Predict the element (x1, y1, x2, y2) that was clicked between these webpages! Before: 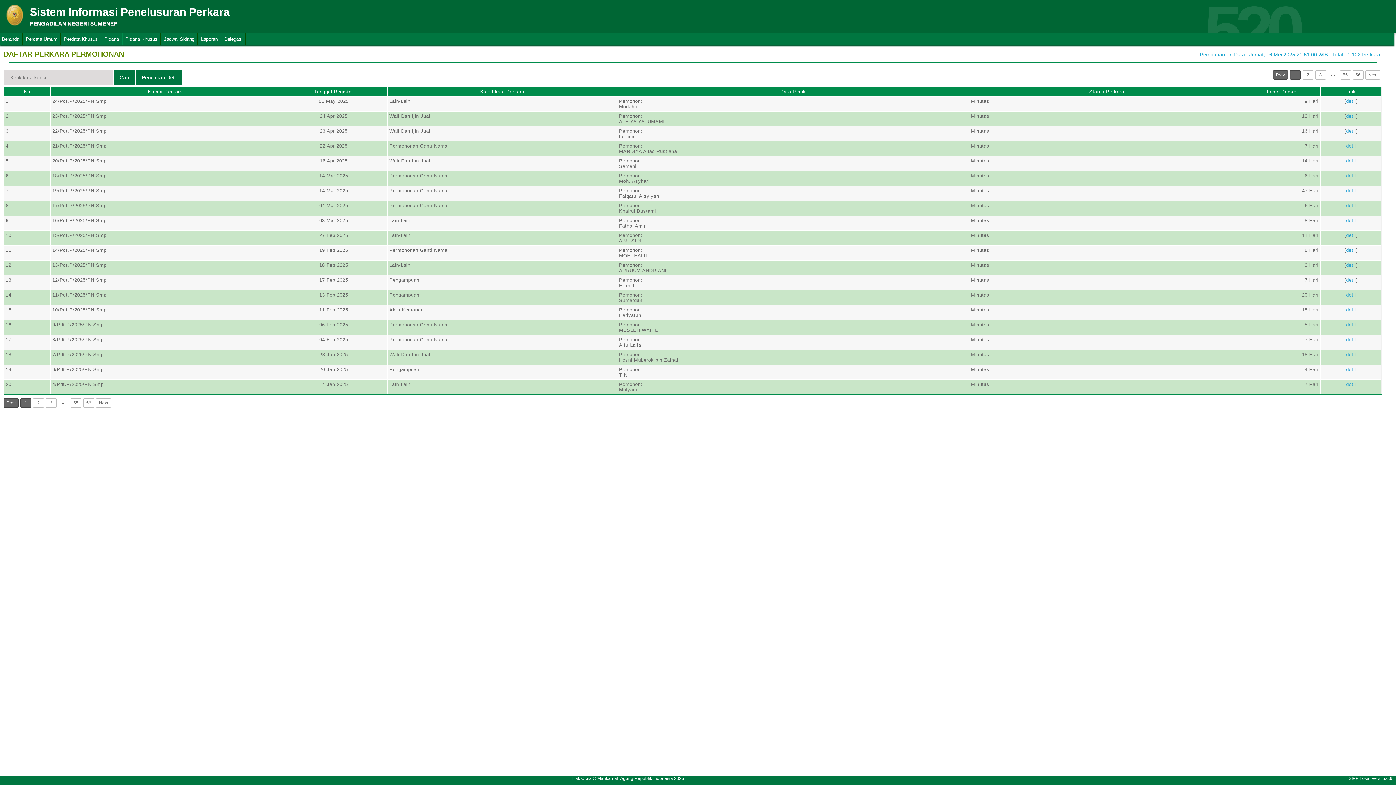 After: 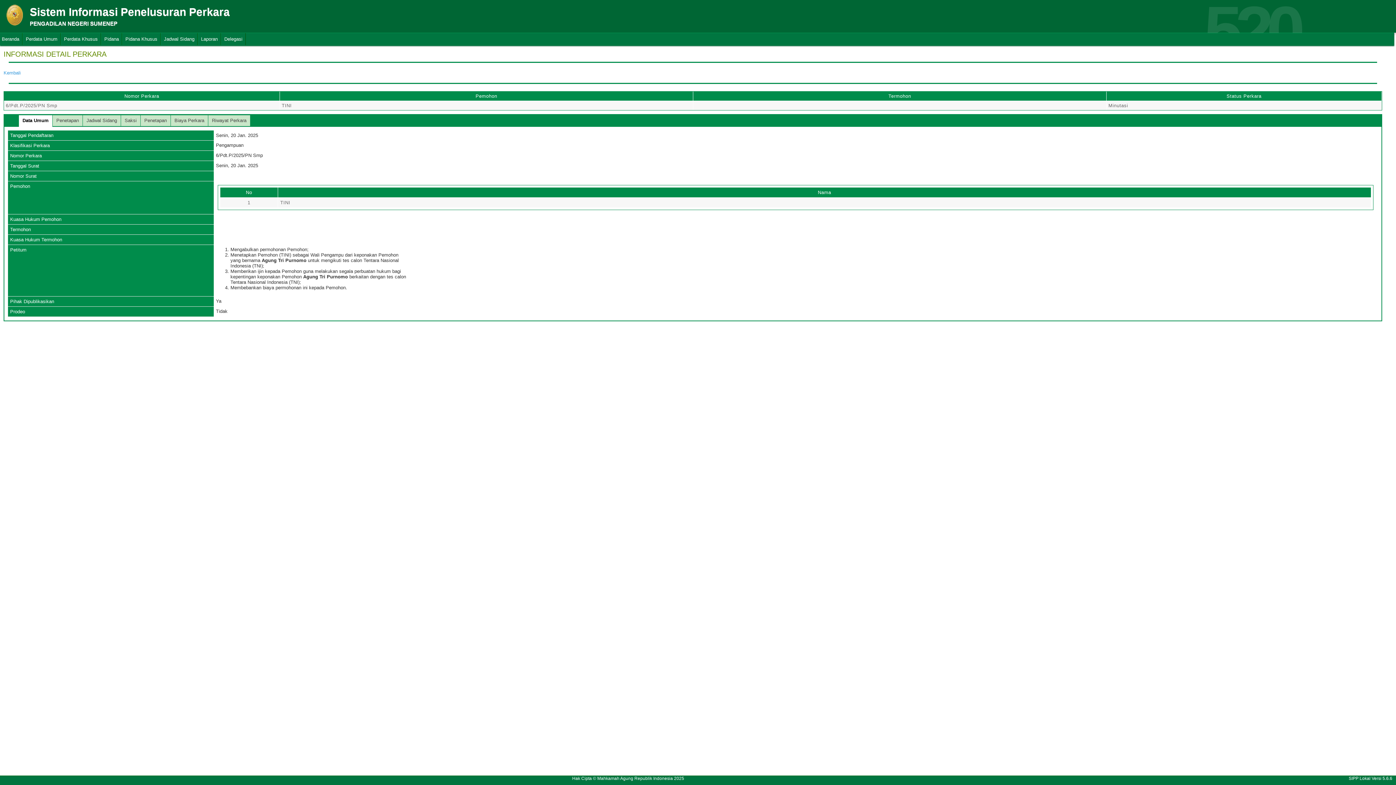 Action: label: detil bbox: (1346, 366, 1356, 372)